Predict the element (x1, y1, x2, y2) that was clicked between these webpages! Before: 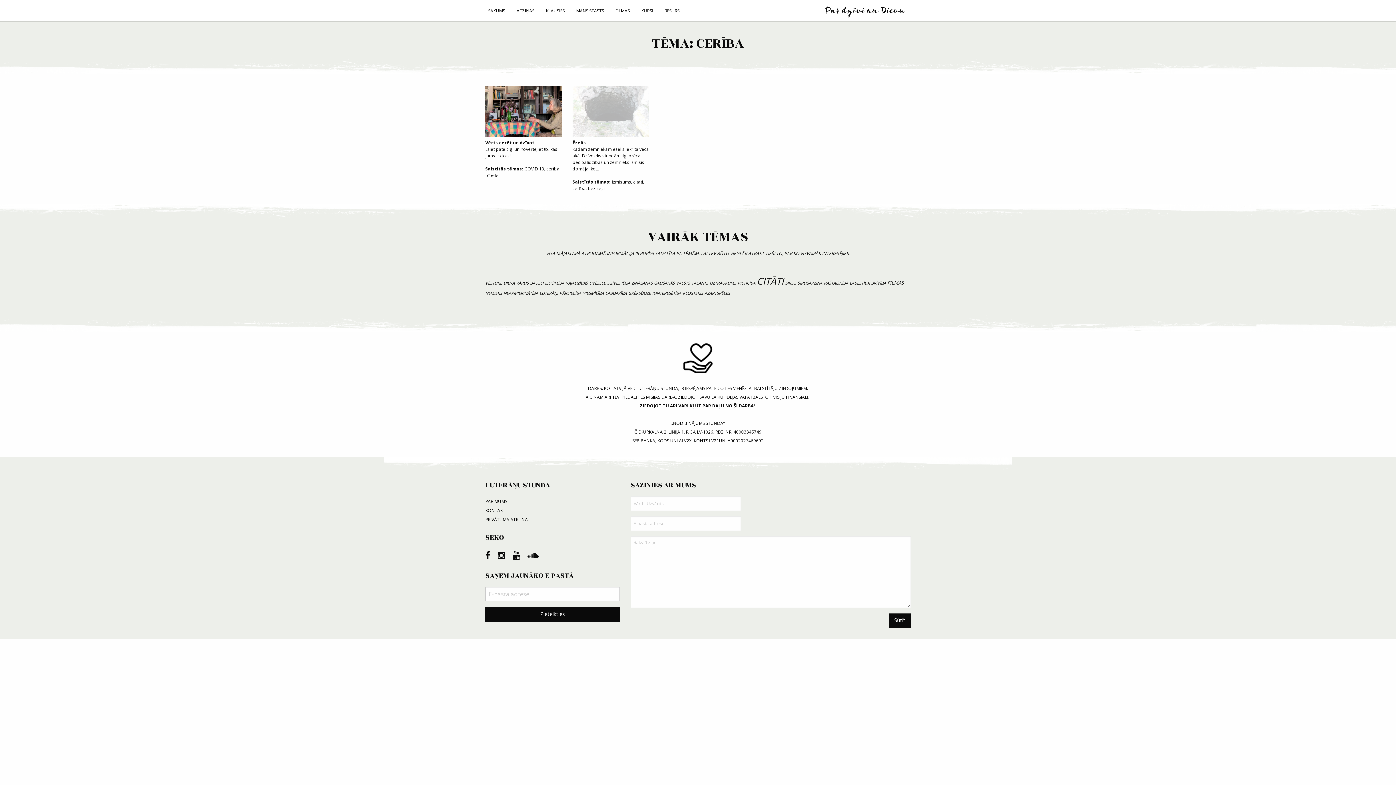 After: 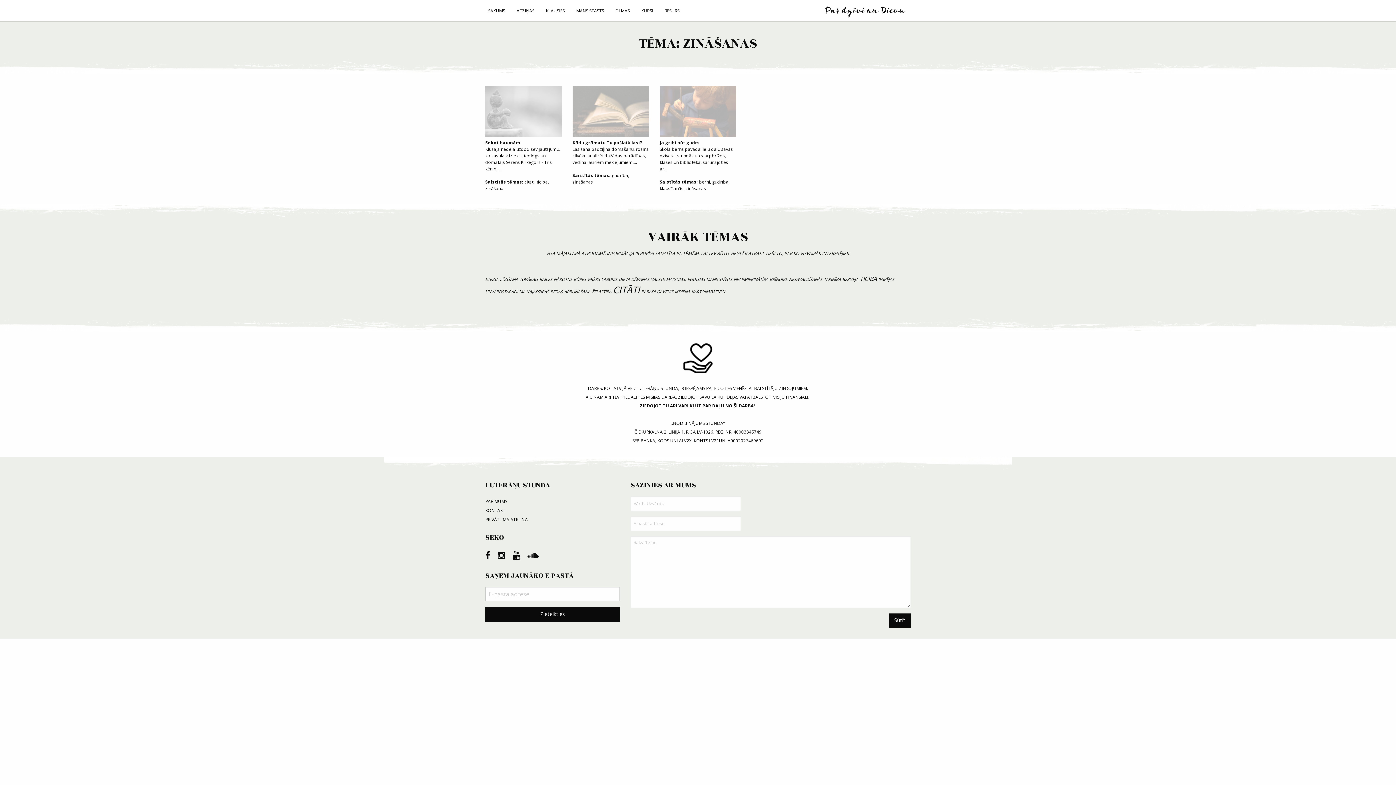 Action: bbox: (631, 280, 652, 285) label: ZINĀŠANAS